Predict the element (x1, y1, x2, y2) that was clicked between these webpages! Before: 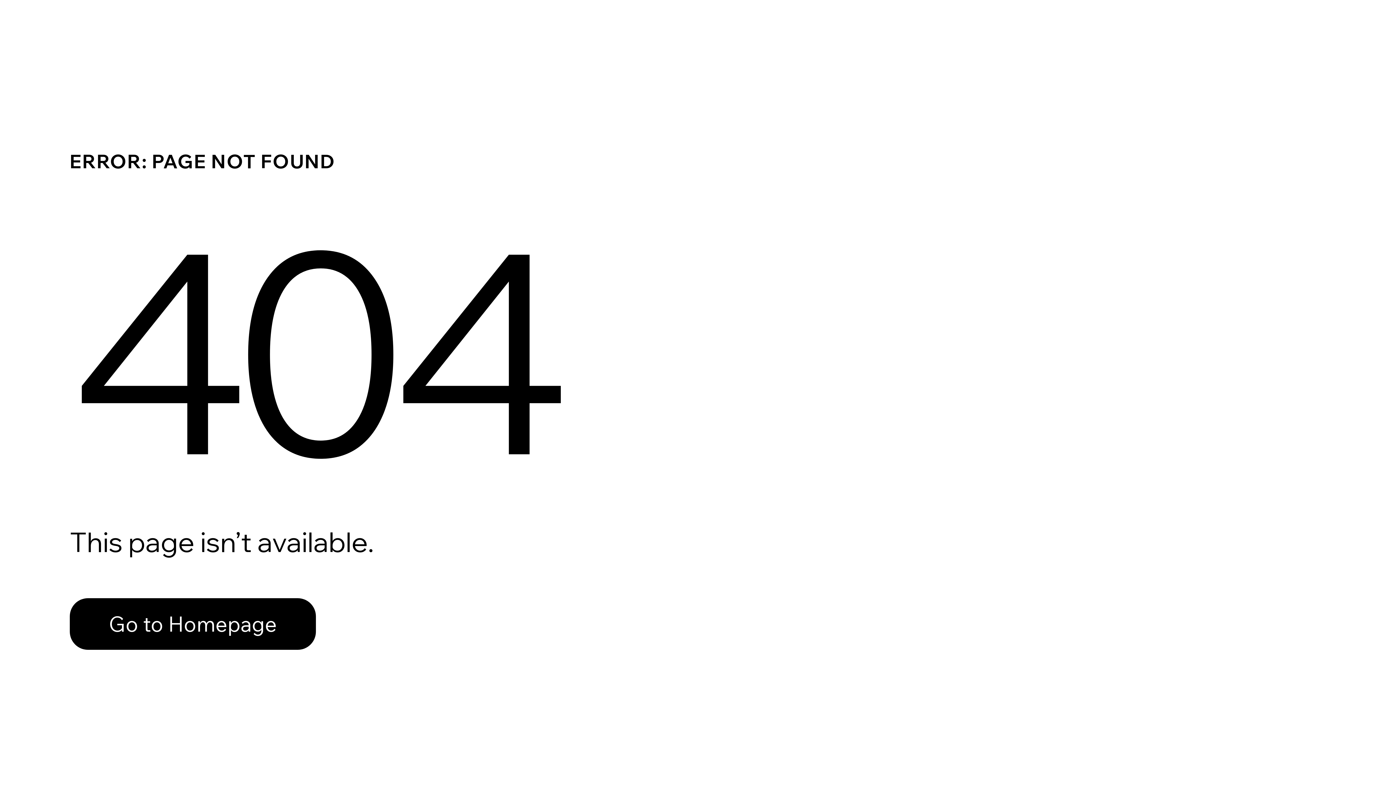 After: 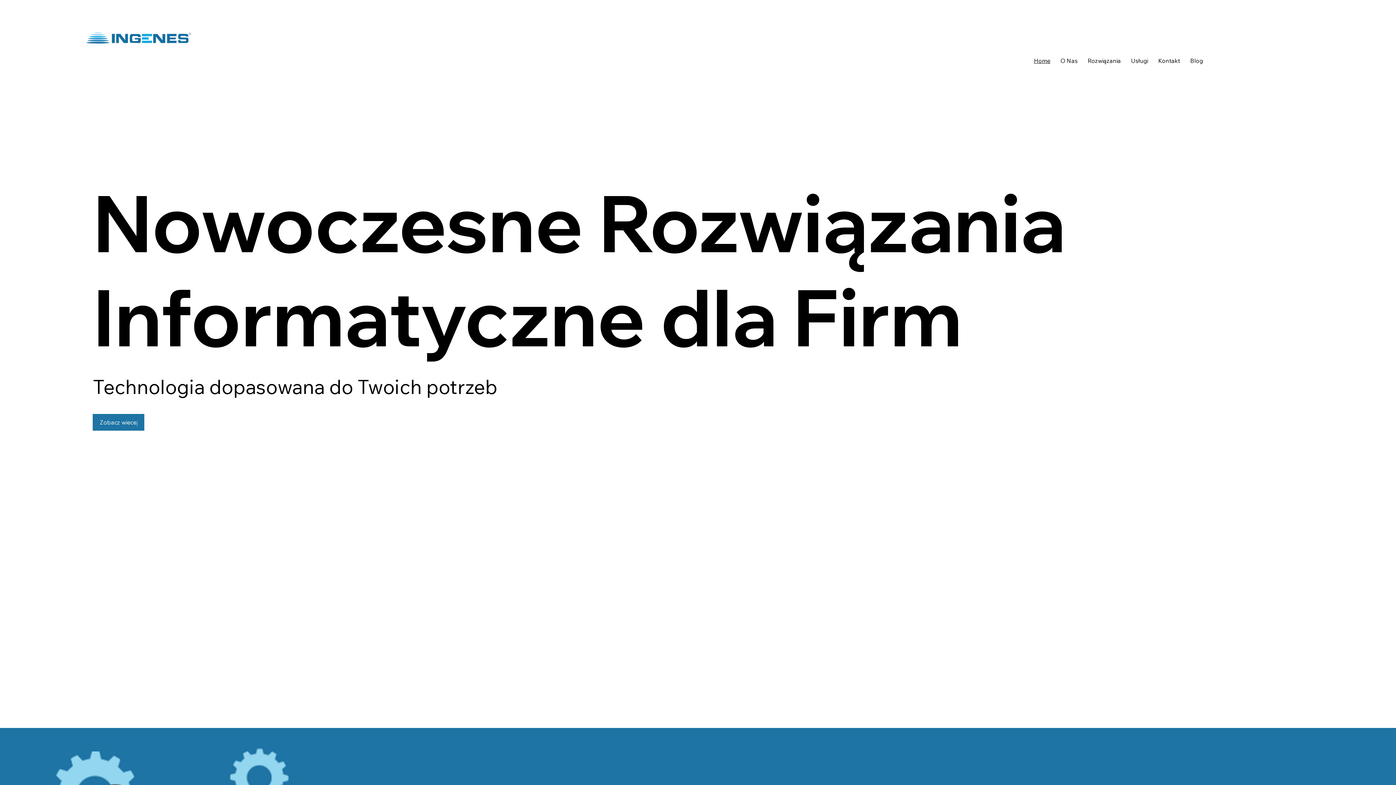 Action: label: Go to Homepage bbox: (69, 582, 768, 659)